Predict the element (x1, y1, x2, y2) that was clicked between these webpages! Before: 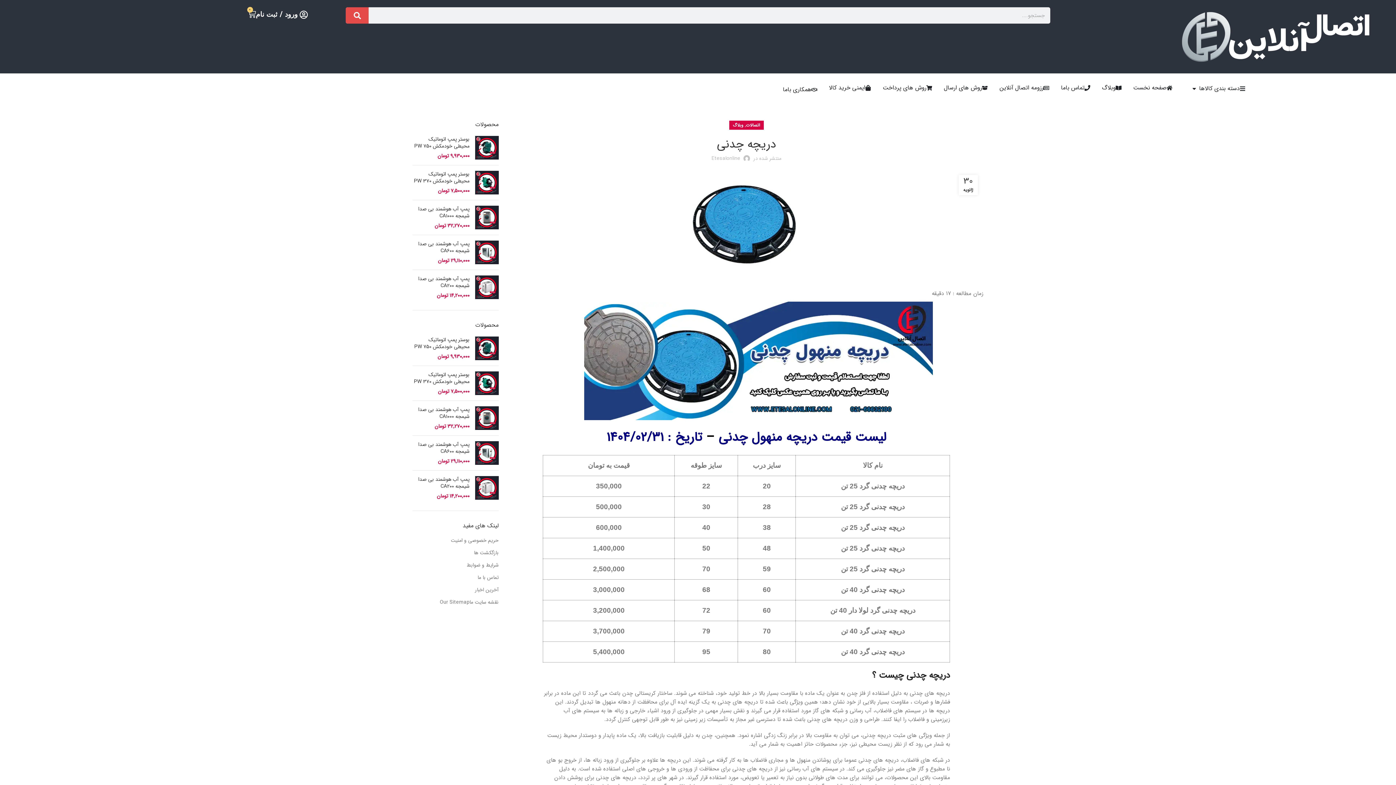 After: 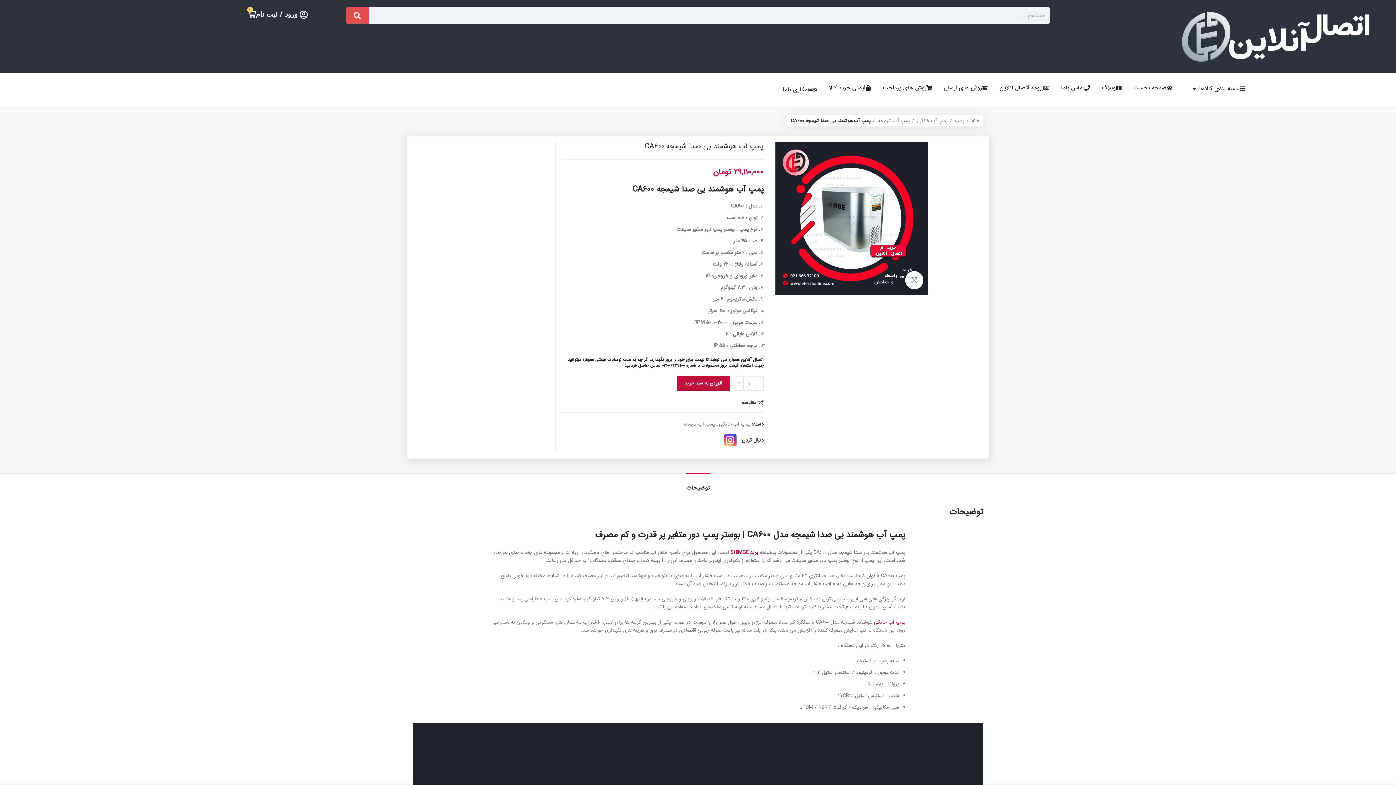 Action: bbox: (475, 240, 498, 264)